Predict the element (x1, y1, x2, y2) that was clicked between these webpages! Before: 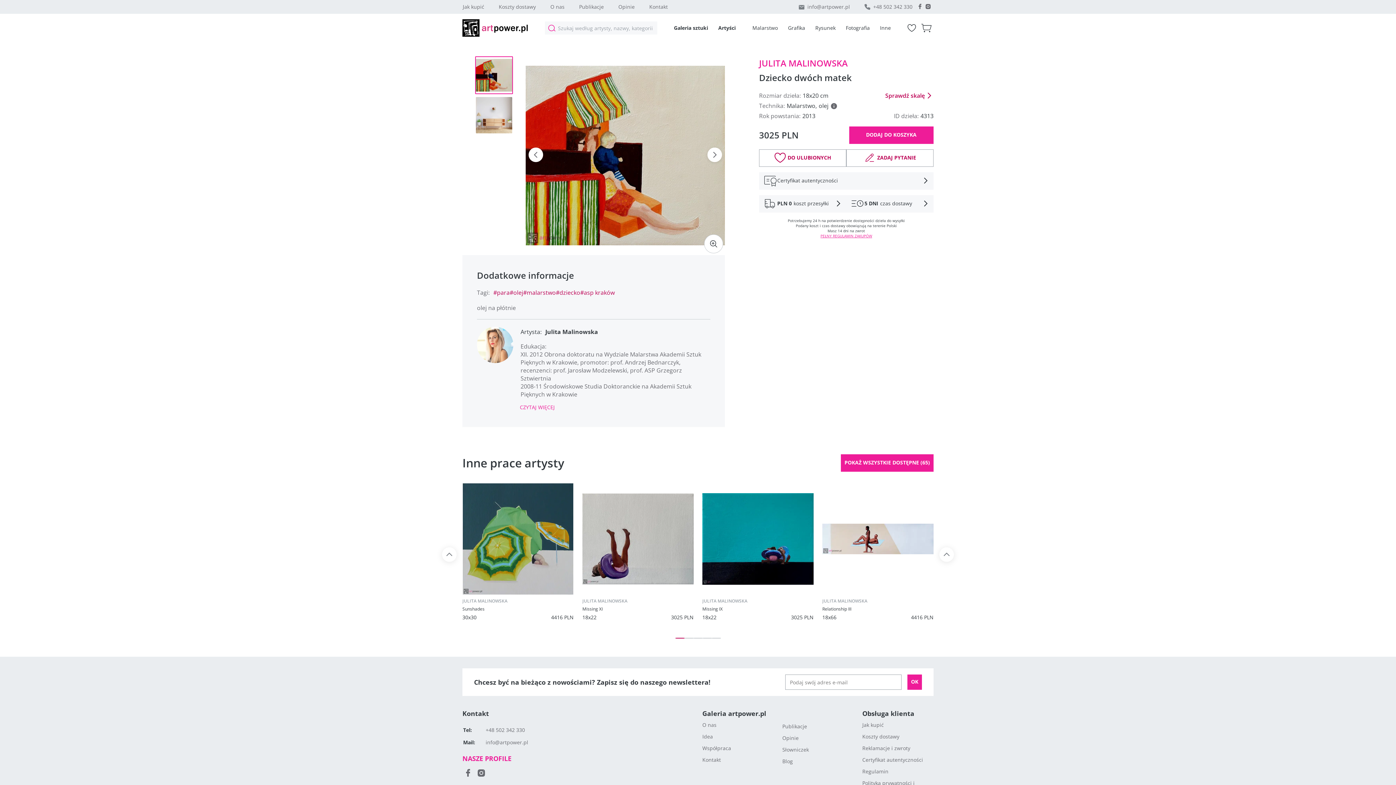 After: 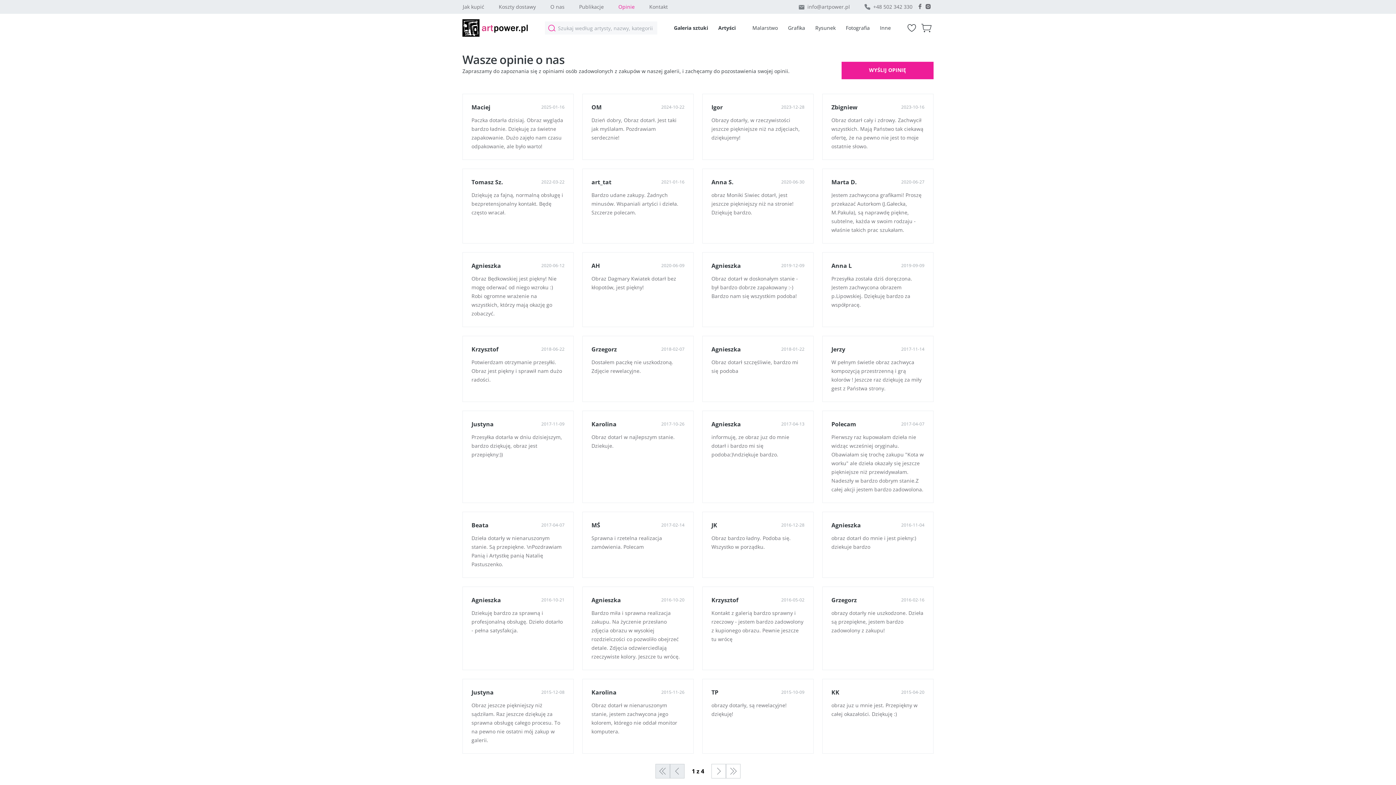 Action: bbox: (618, 3, 634, 10) label: Opinie